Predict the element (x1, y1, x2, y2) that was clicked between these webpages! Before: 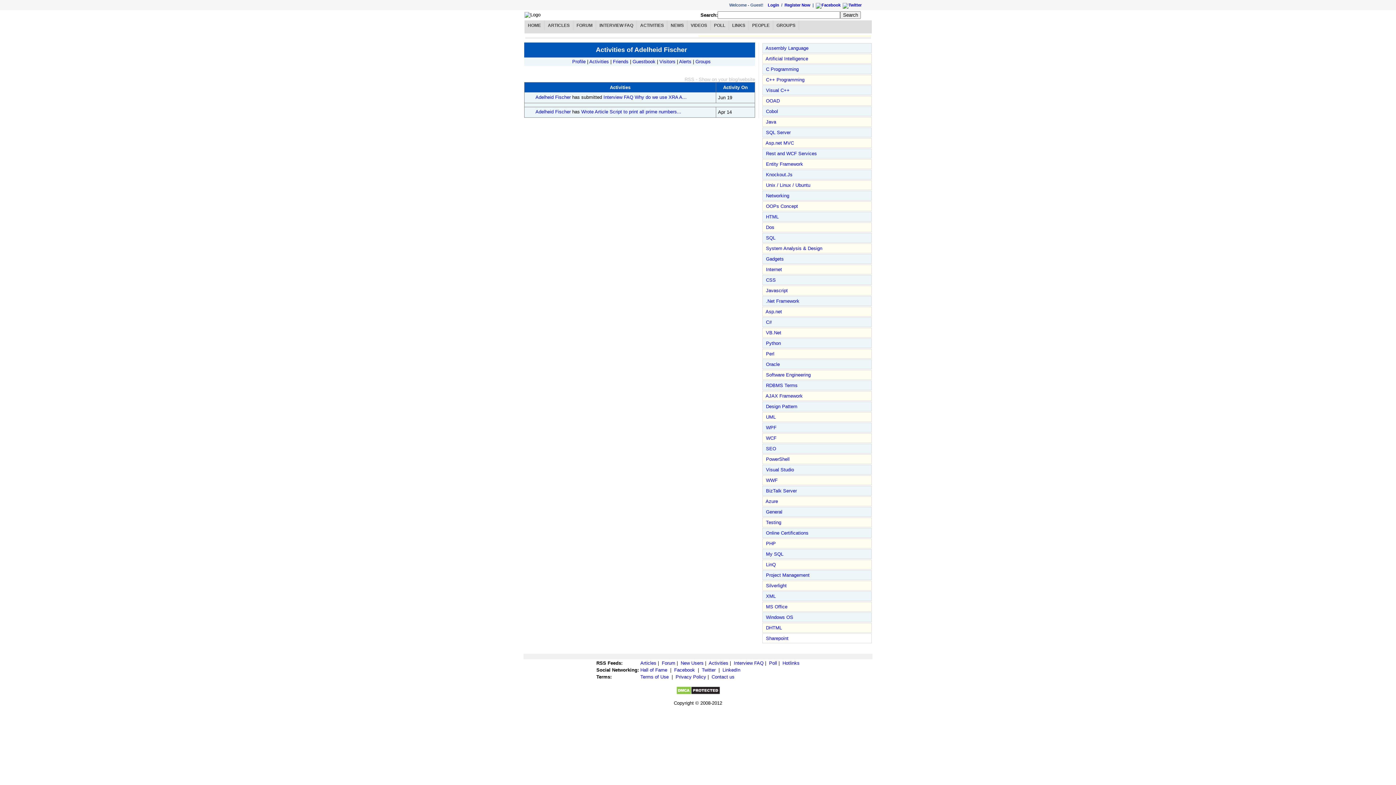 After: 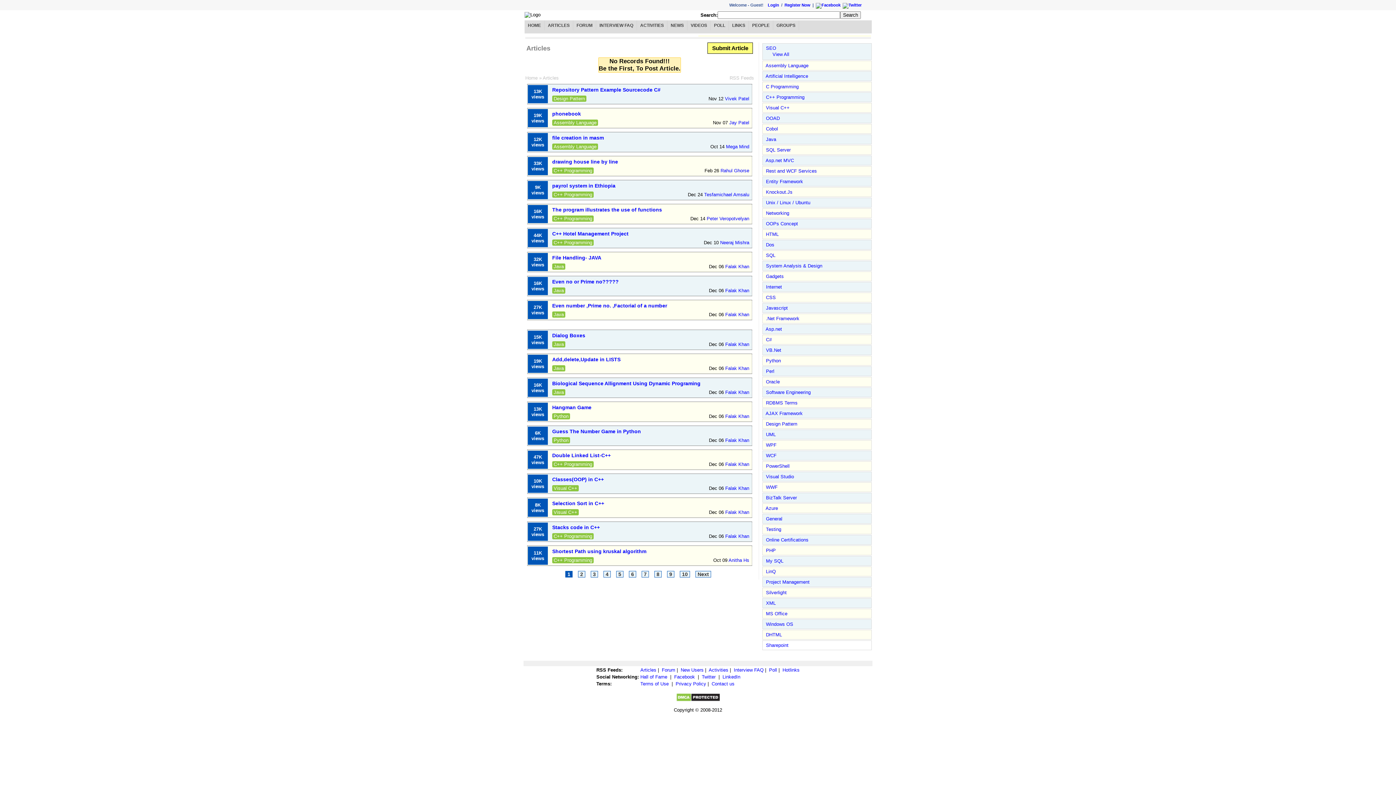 Action: bbox: (766, 446, 776, 451) label: SEO